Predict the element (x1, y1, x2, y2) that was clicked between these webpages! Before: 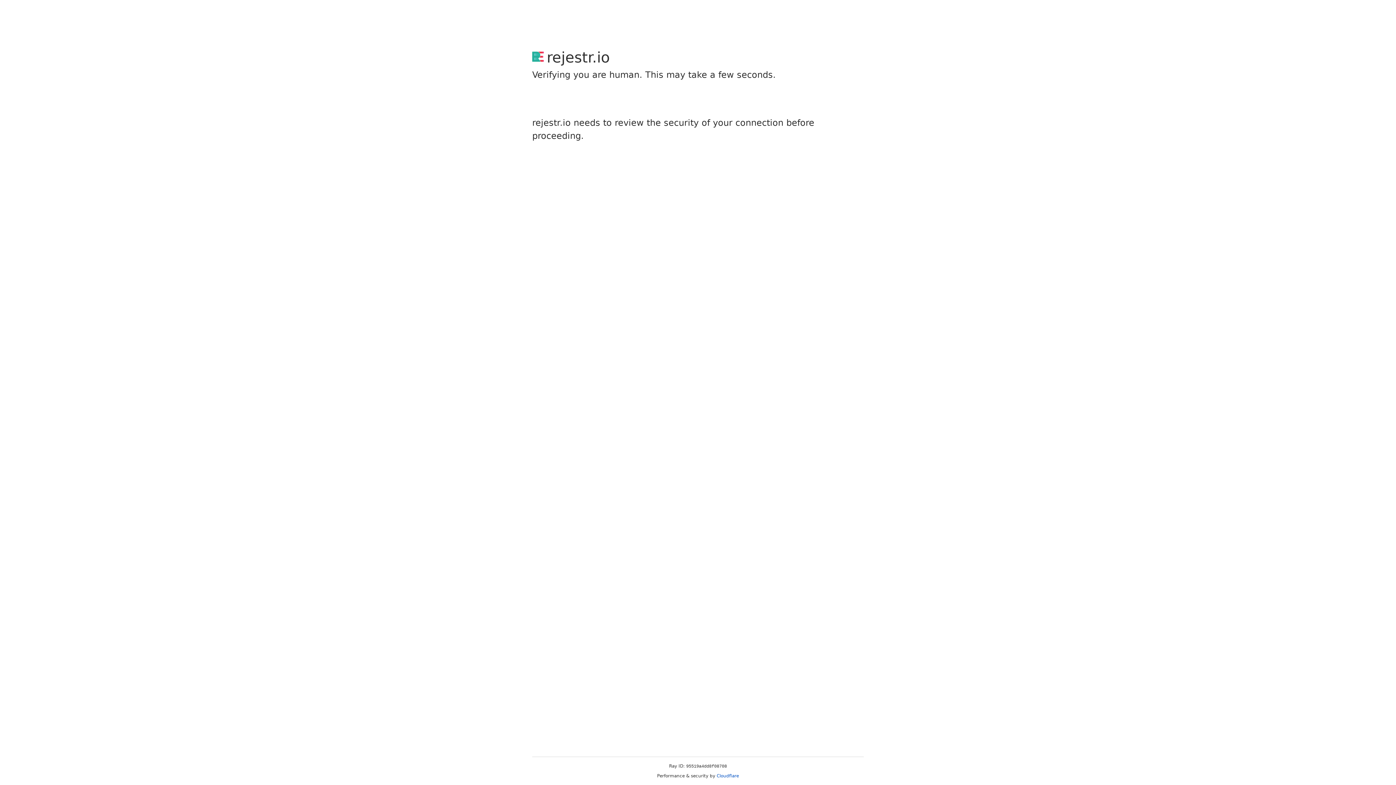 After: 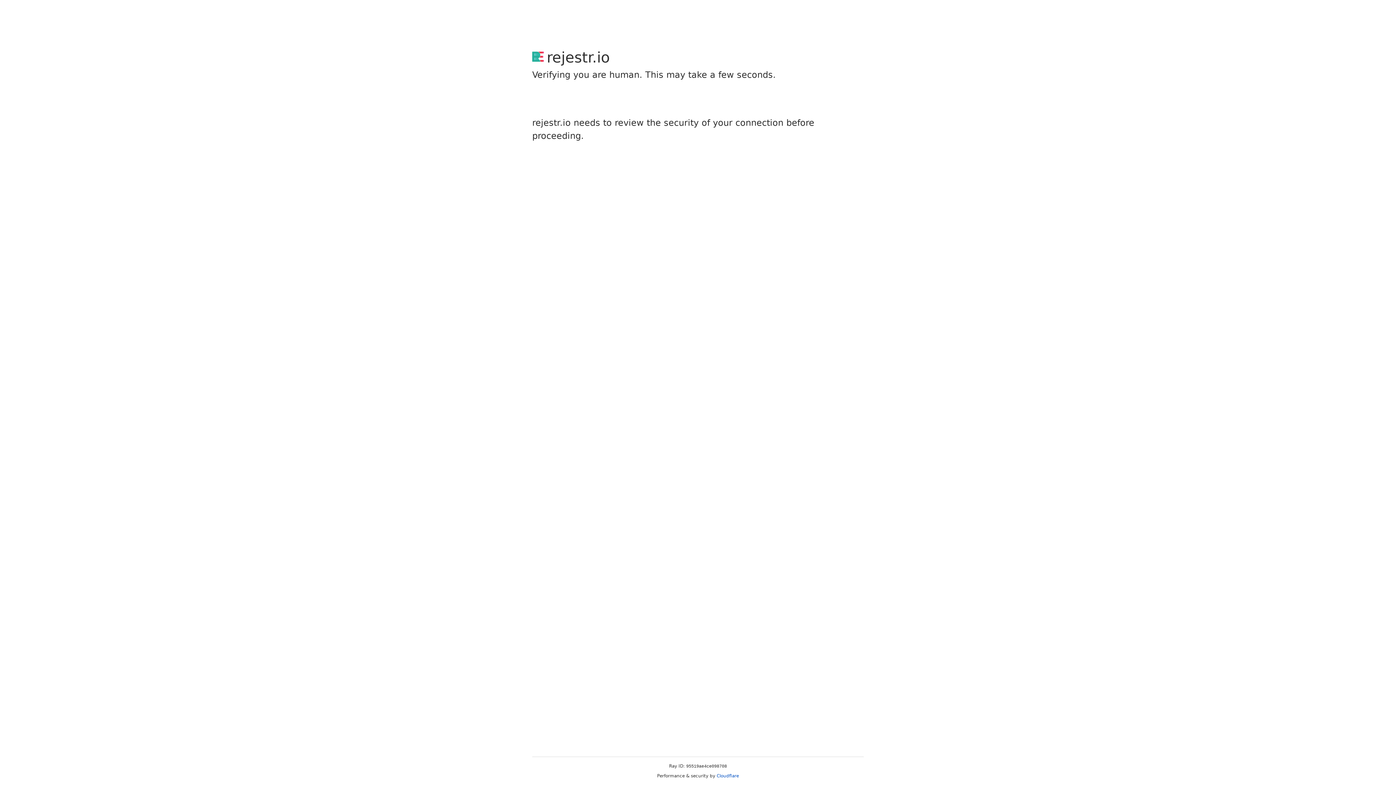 Action: bbox: (716, 773, 739, 778) label: Cloudflare